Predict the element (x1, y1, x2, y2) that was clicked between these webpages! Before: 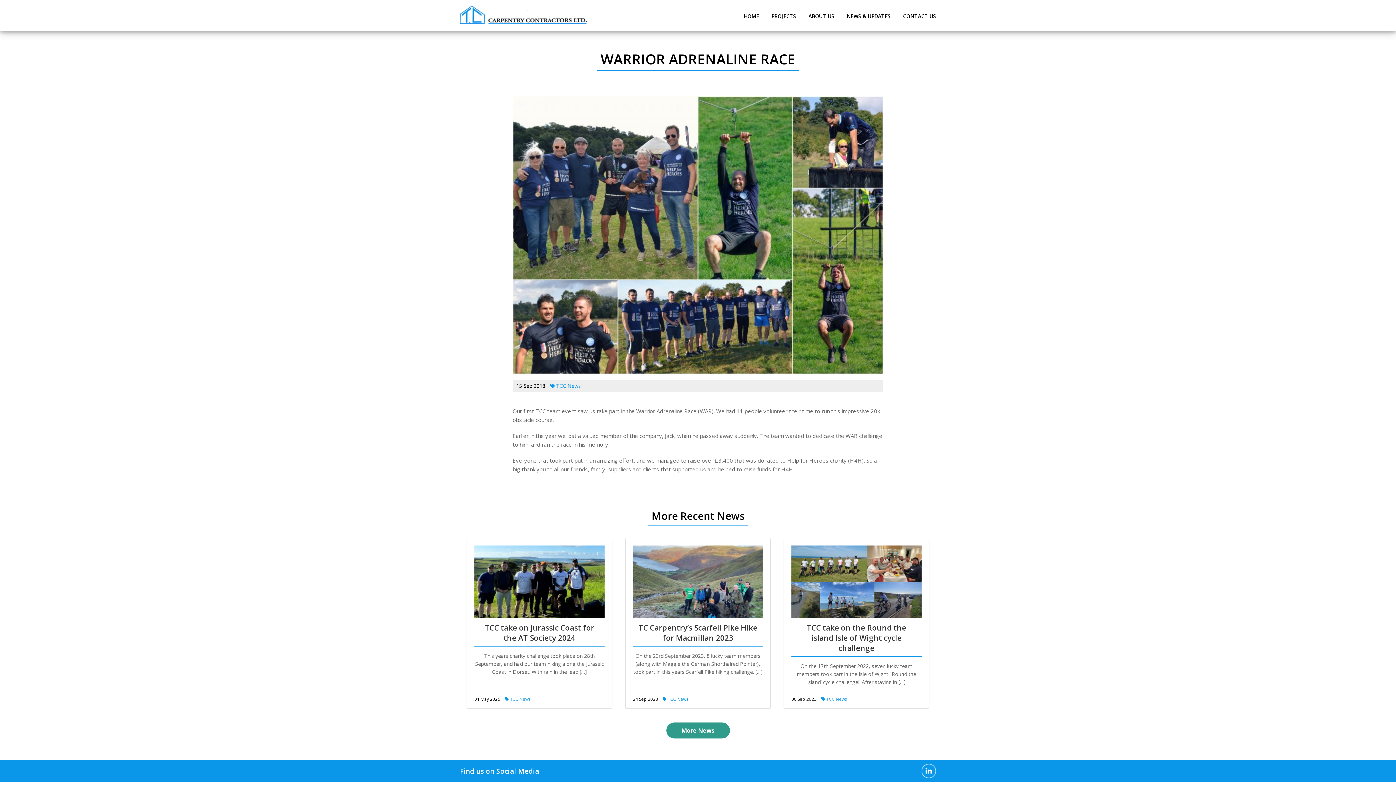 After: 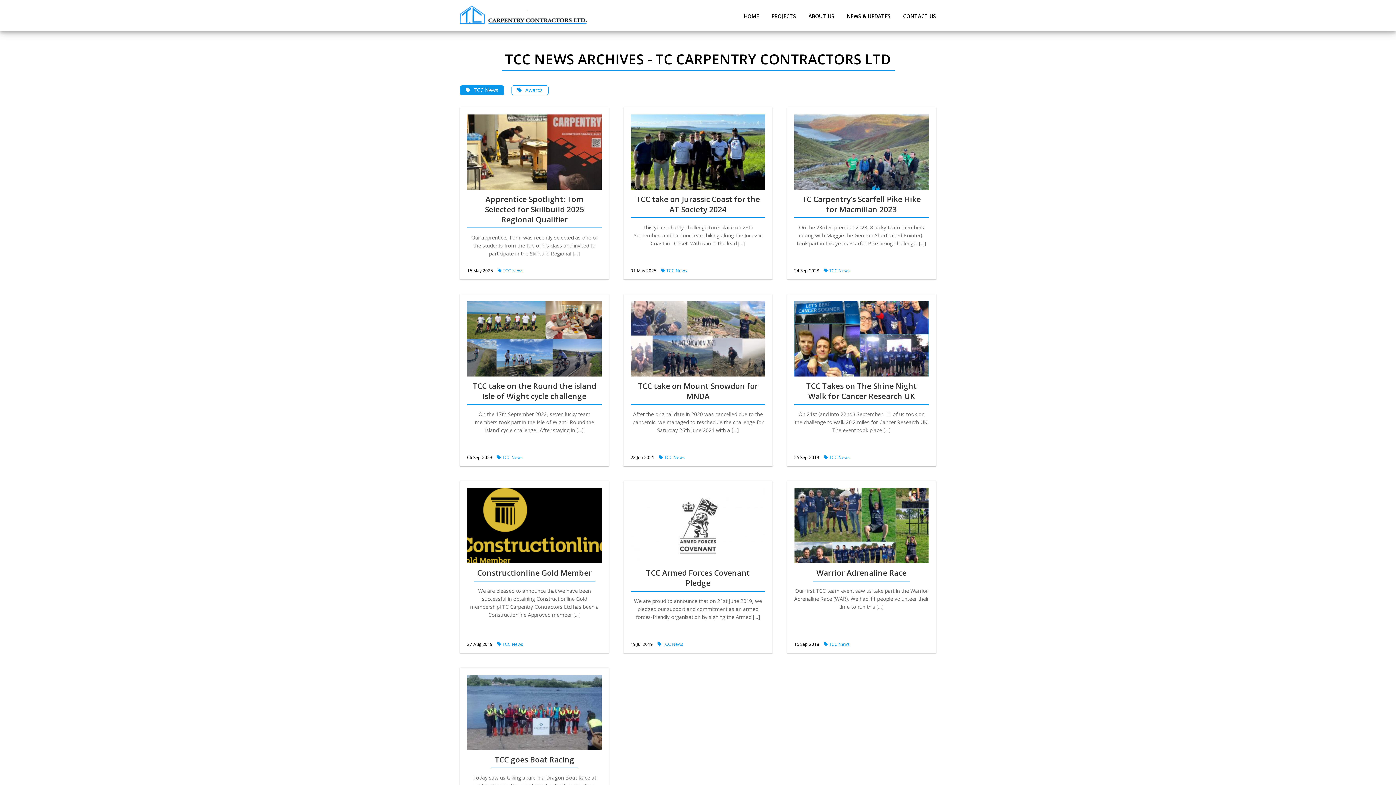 Action: label:  TCC News bbox: (505, 696, 530, 702)